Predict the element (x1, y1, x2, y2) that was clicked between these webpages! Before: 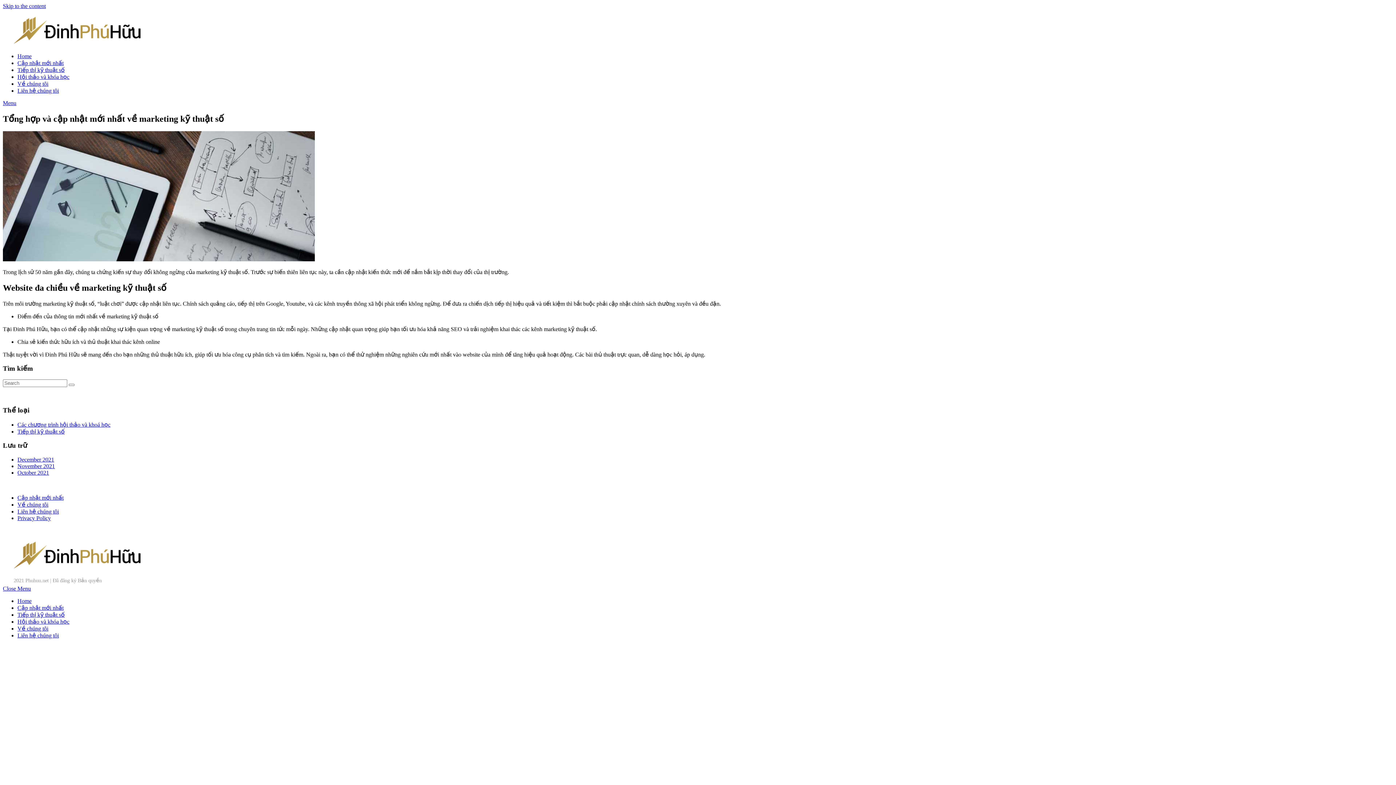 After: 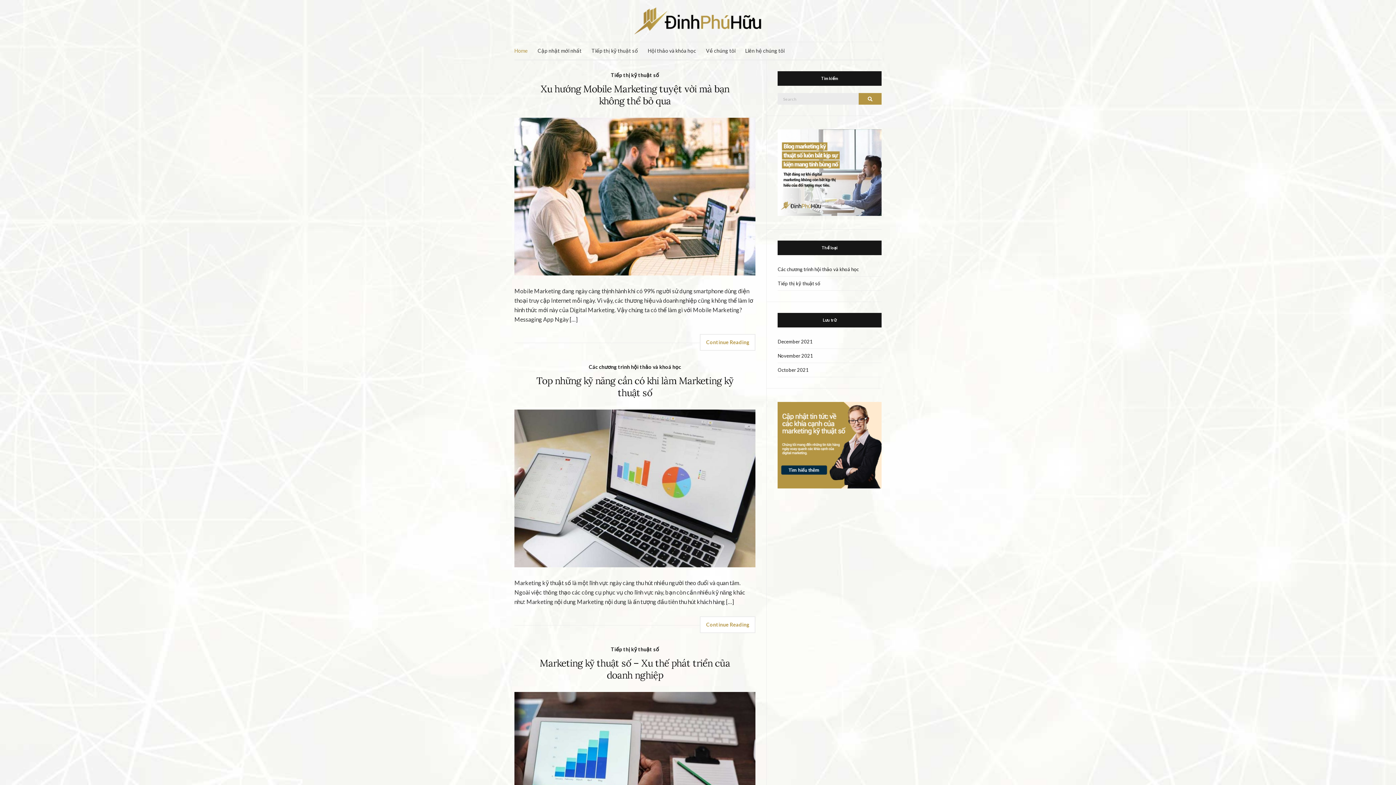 Action: bbox: (13, 562, 141, 570)